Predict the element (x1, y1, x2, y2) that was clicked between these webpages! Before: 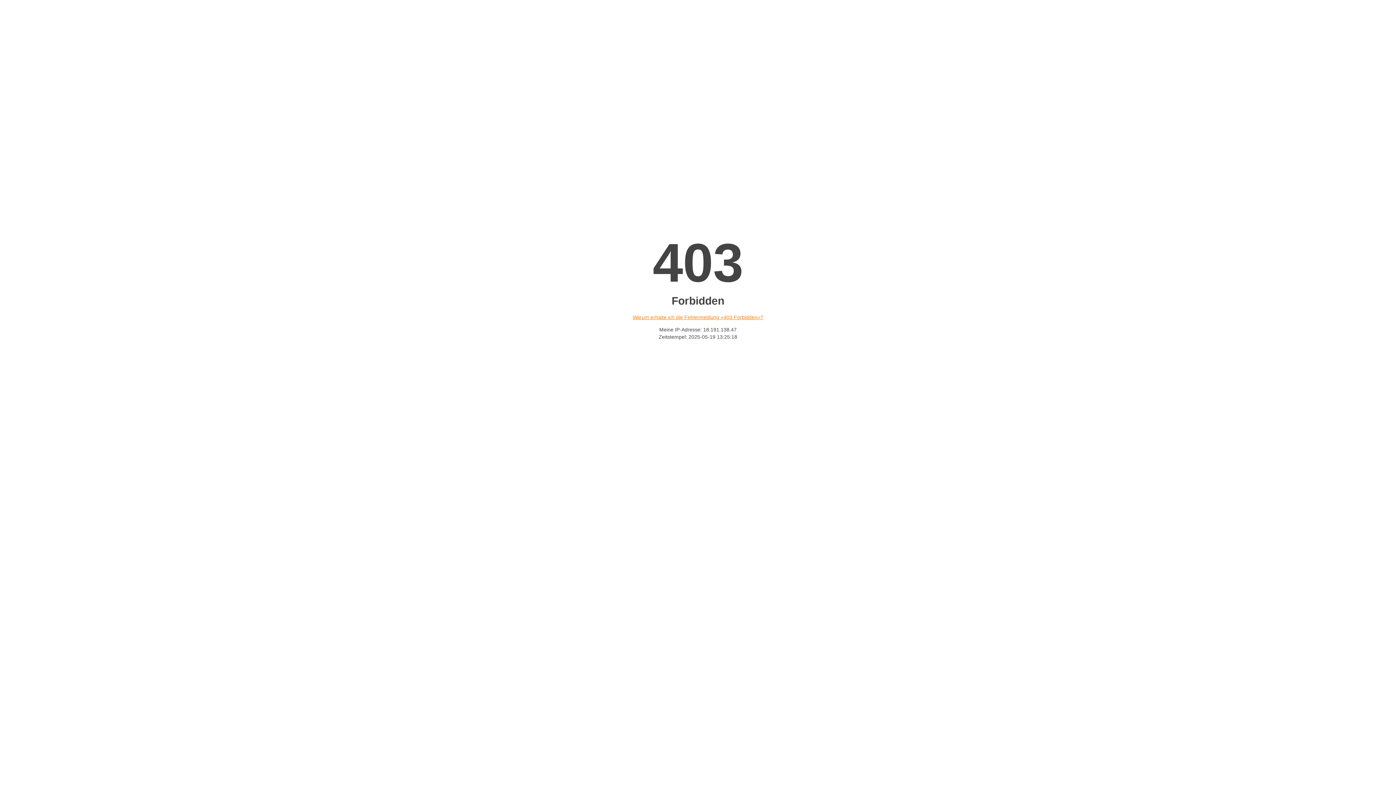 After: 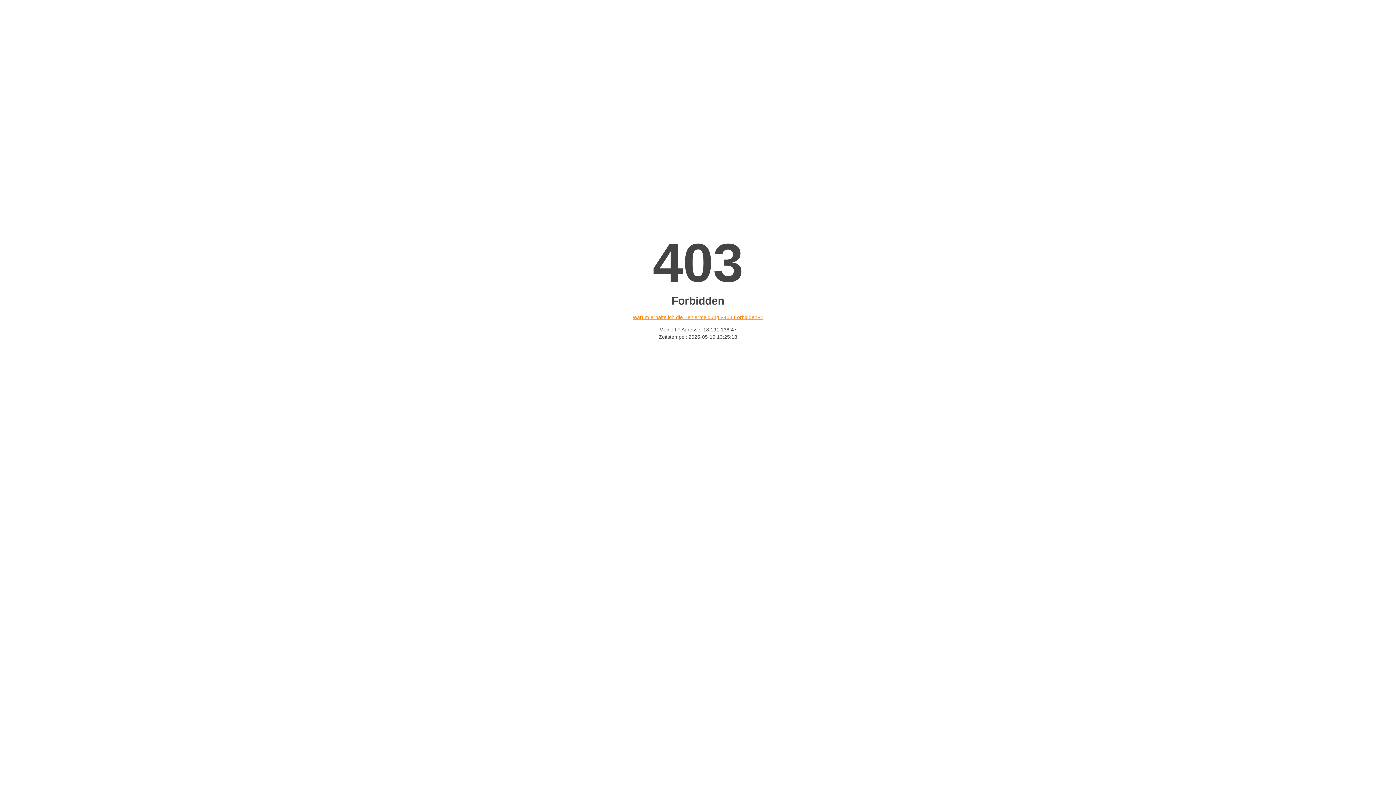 Action: label: Warum erhalte ich die Fehlermeldung «403 Forbidden»? bbox: (632, 314, 763, 320)